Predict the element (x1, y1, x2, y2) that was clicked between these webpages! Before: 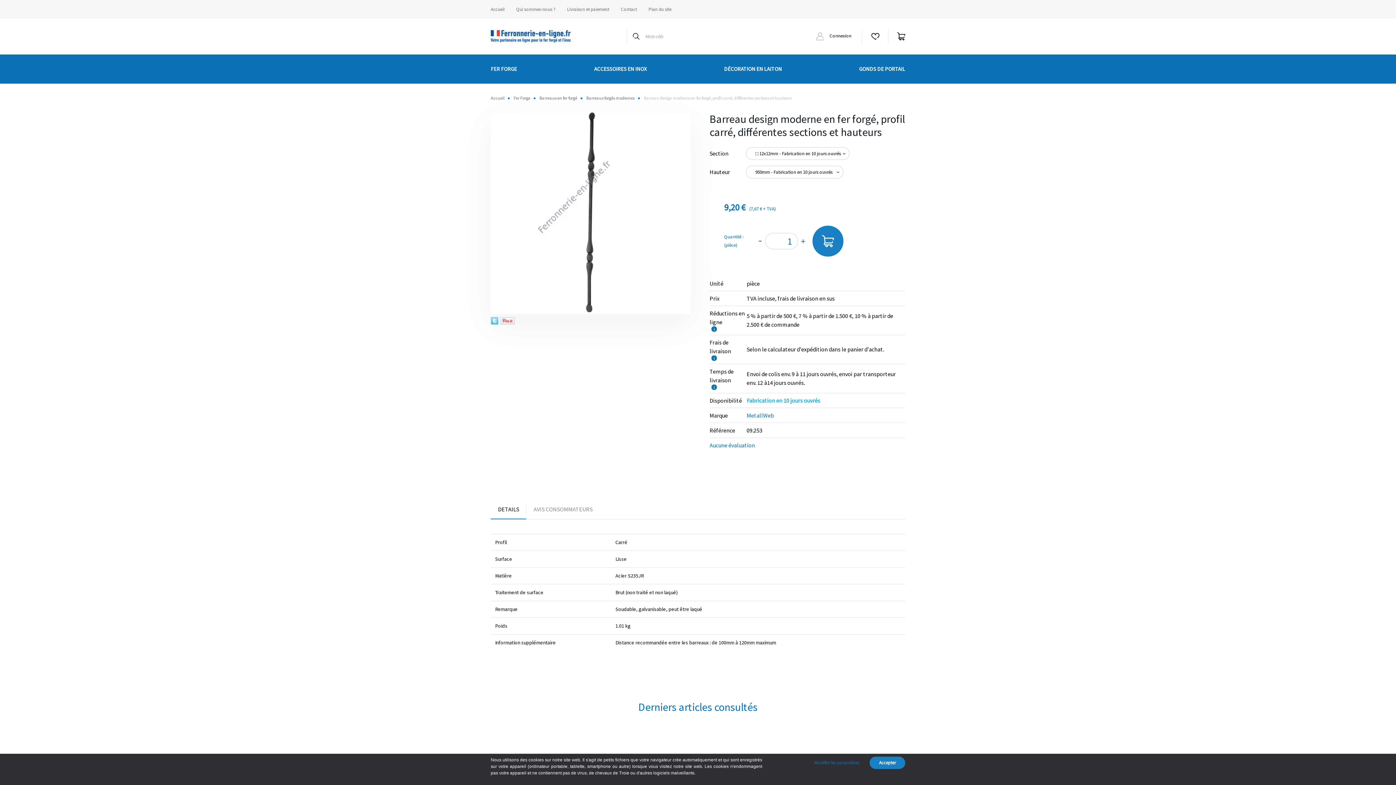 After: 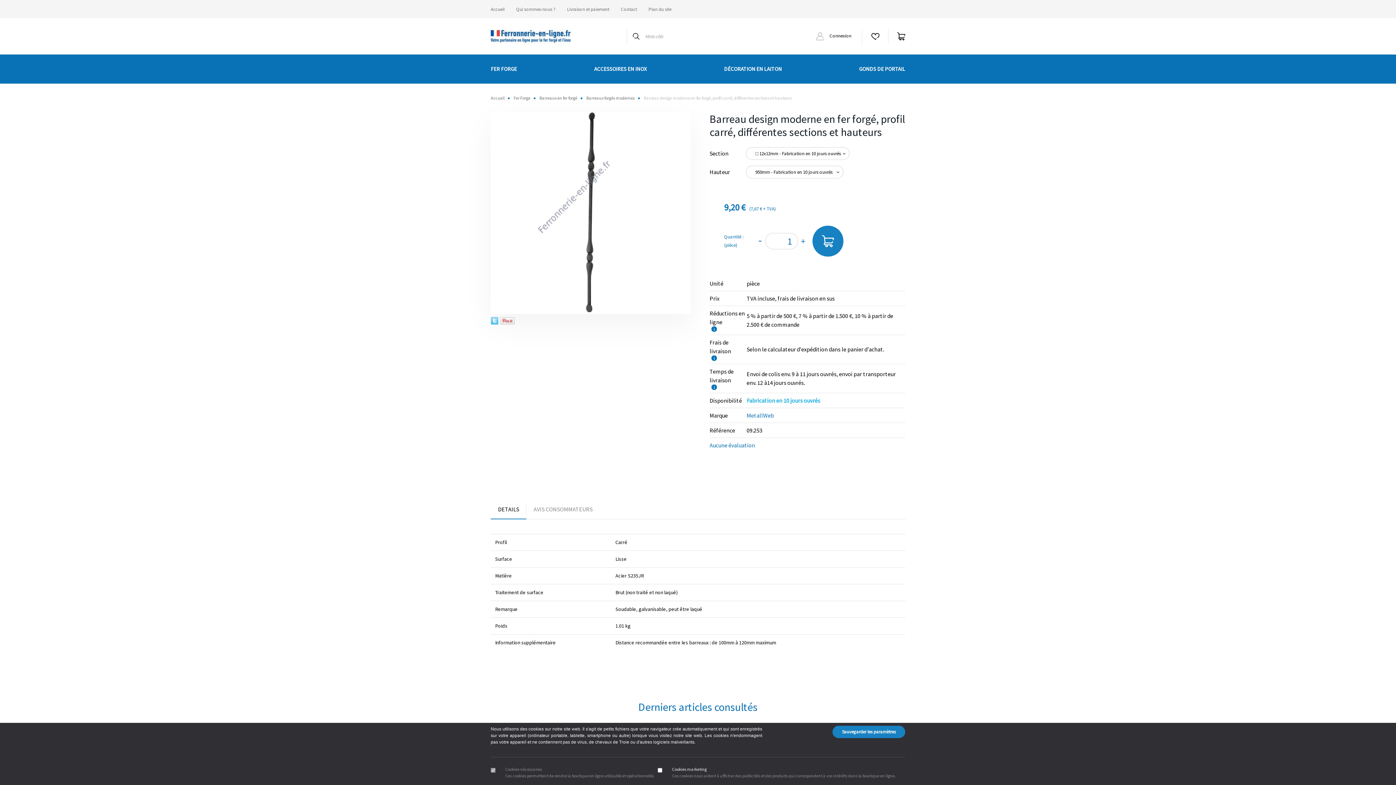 Action: label: Modifier les paramètres bbox: (805, 757, 869, 769)